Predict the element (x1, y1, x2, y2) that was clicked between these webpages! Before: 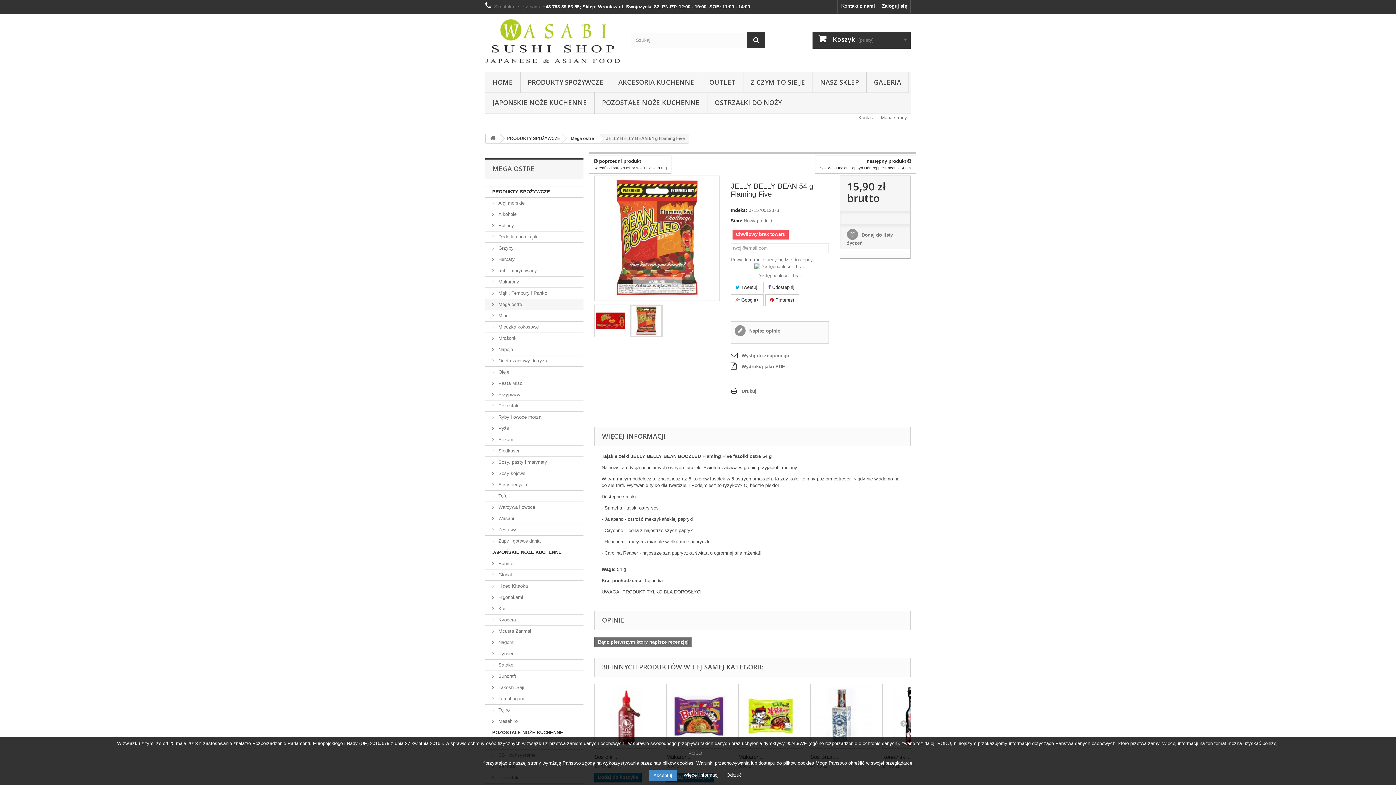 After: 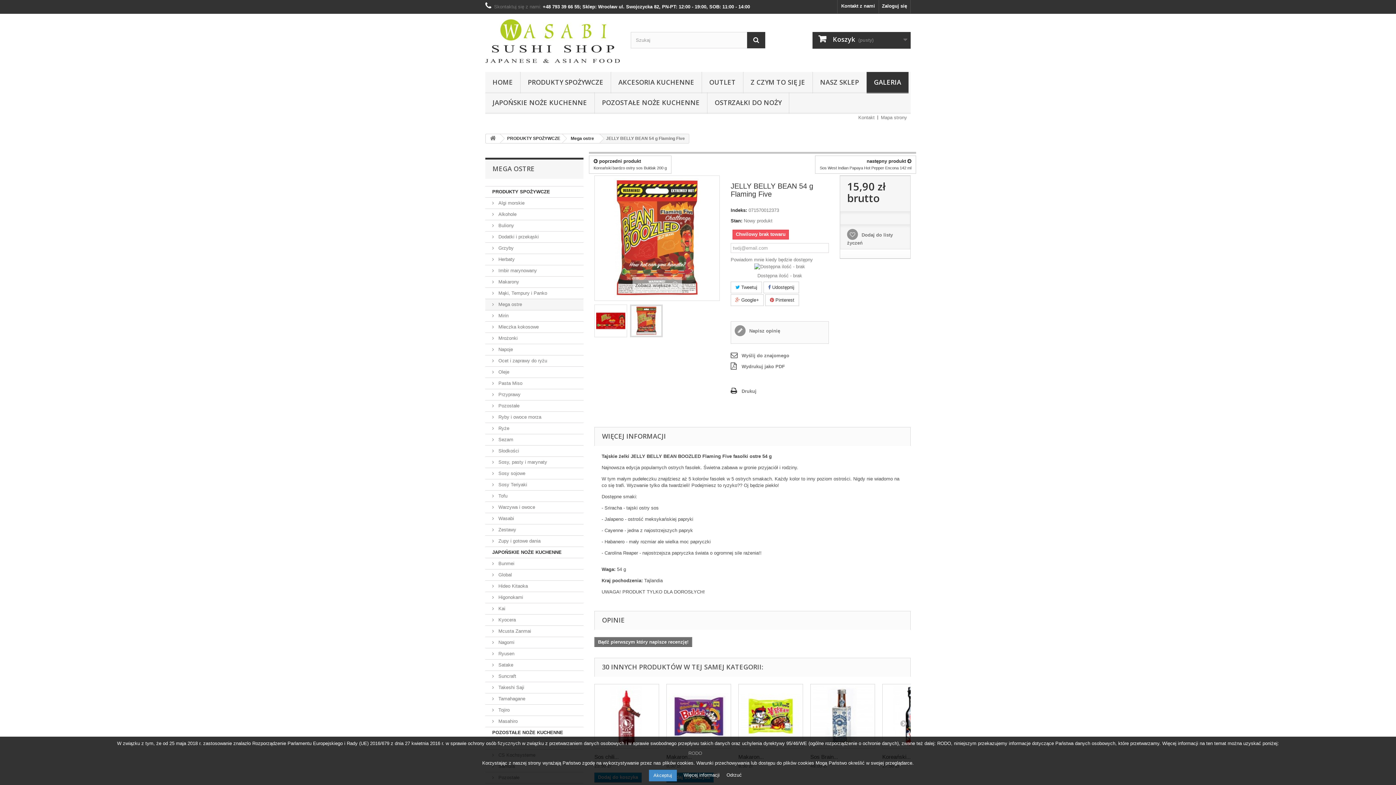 Action: bbox: (866, 72, 908, 93) label: GALERIA